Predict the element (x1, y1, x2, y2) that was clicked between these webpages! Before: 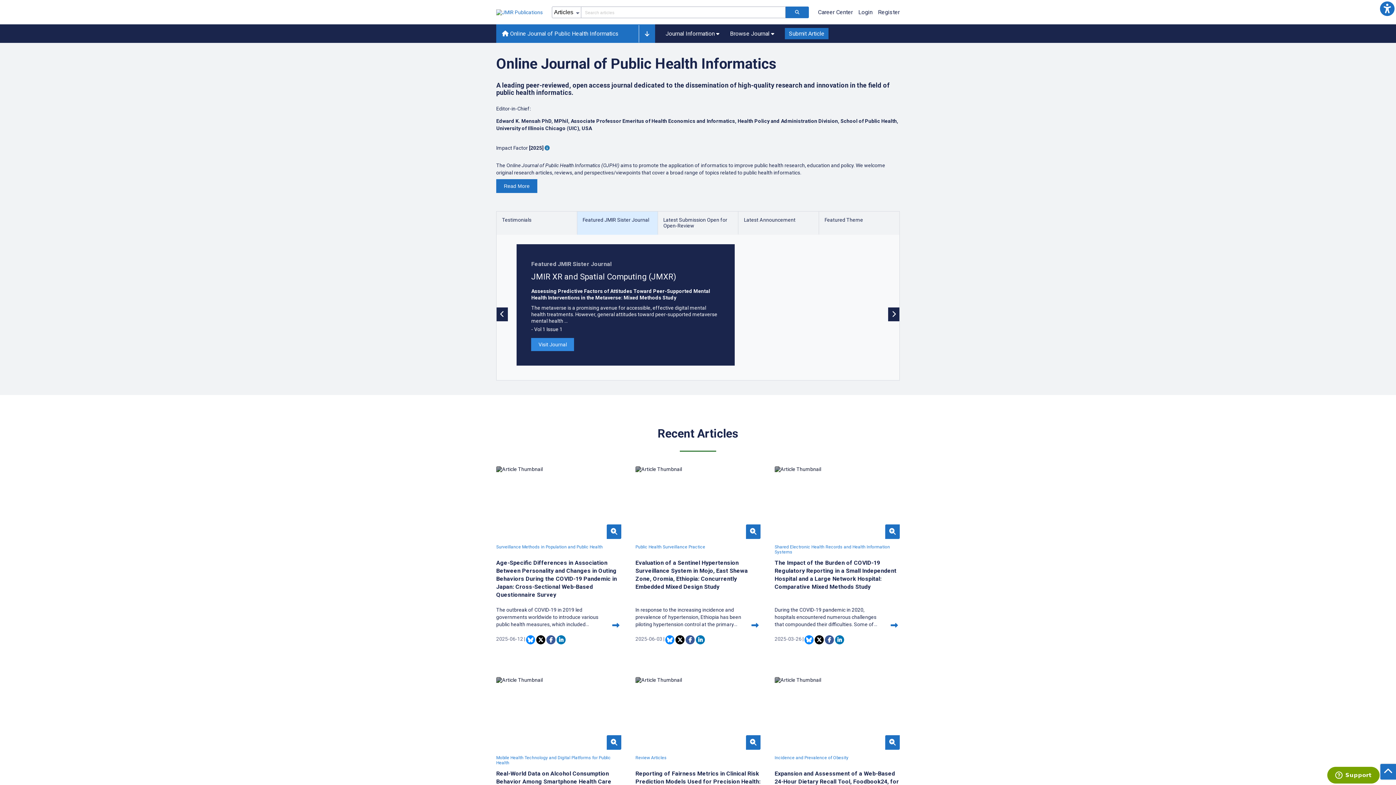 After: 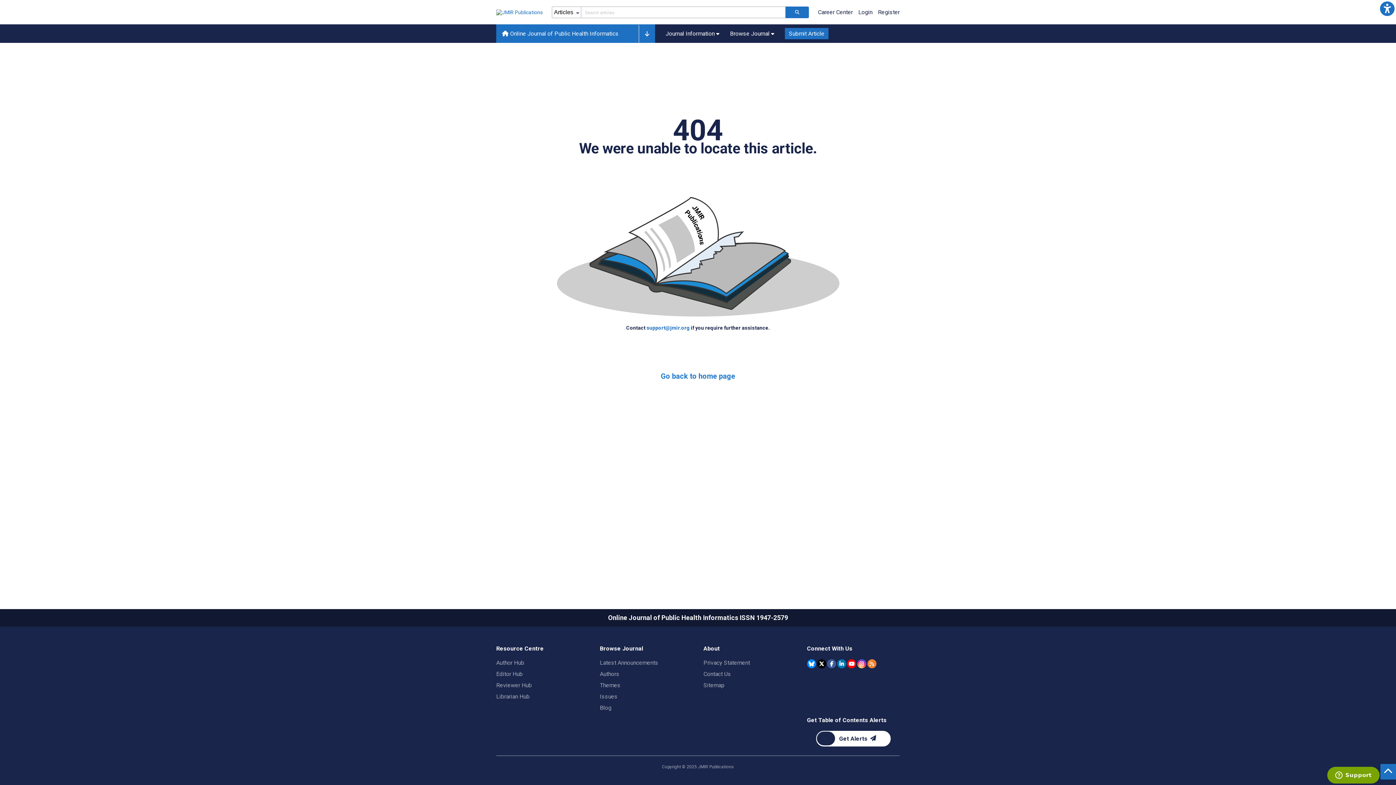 Action: bbox: (635, 770, 760, 794) label: Reporting of Fairness Metrics in Clinical Risk Prediction Models Used for Precision Health: Scoping Review